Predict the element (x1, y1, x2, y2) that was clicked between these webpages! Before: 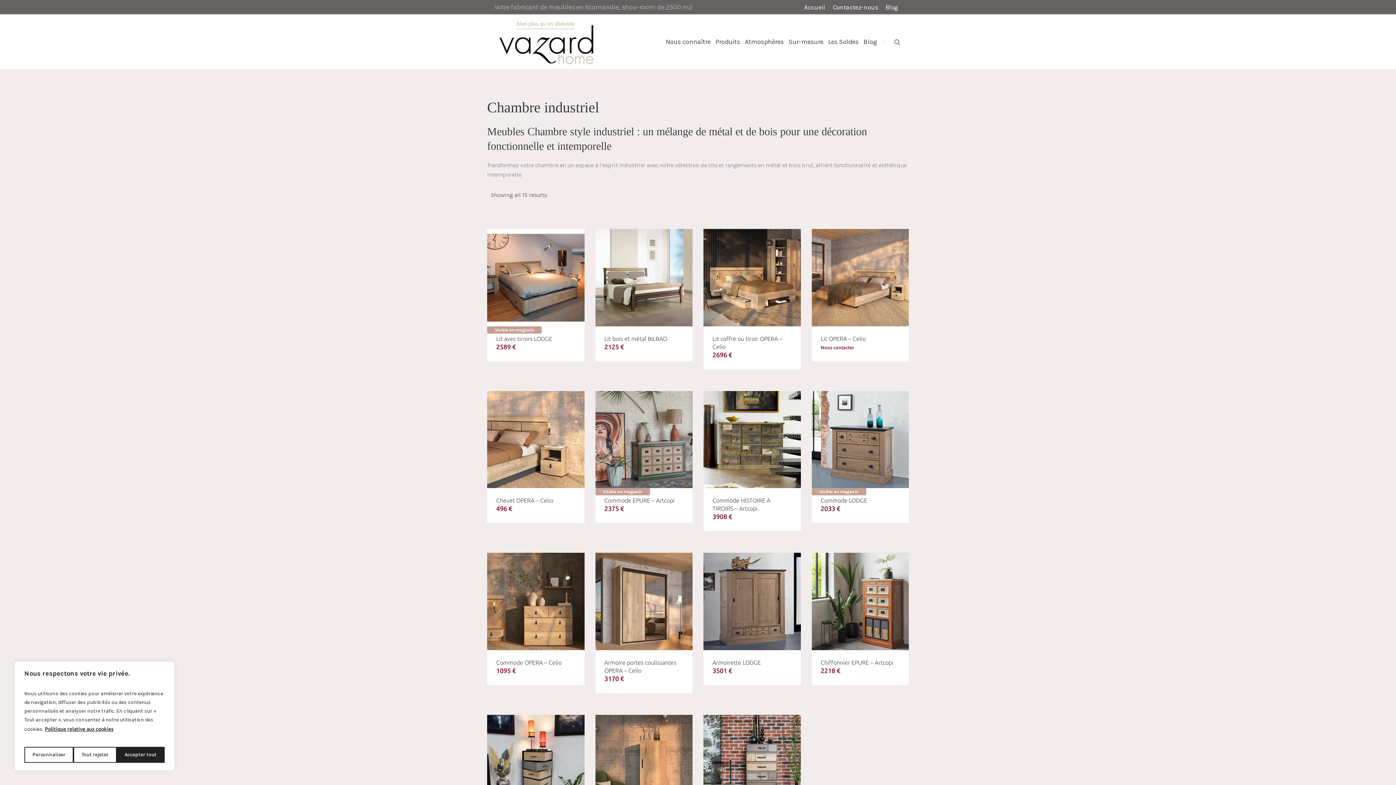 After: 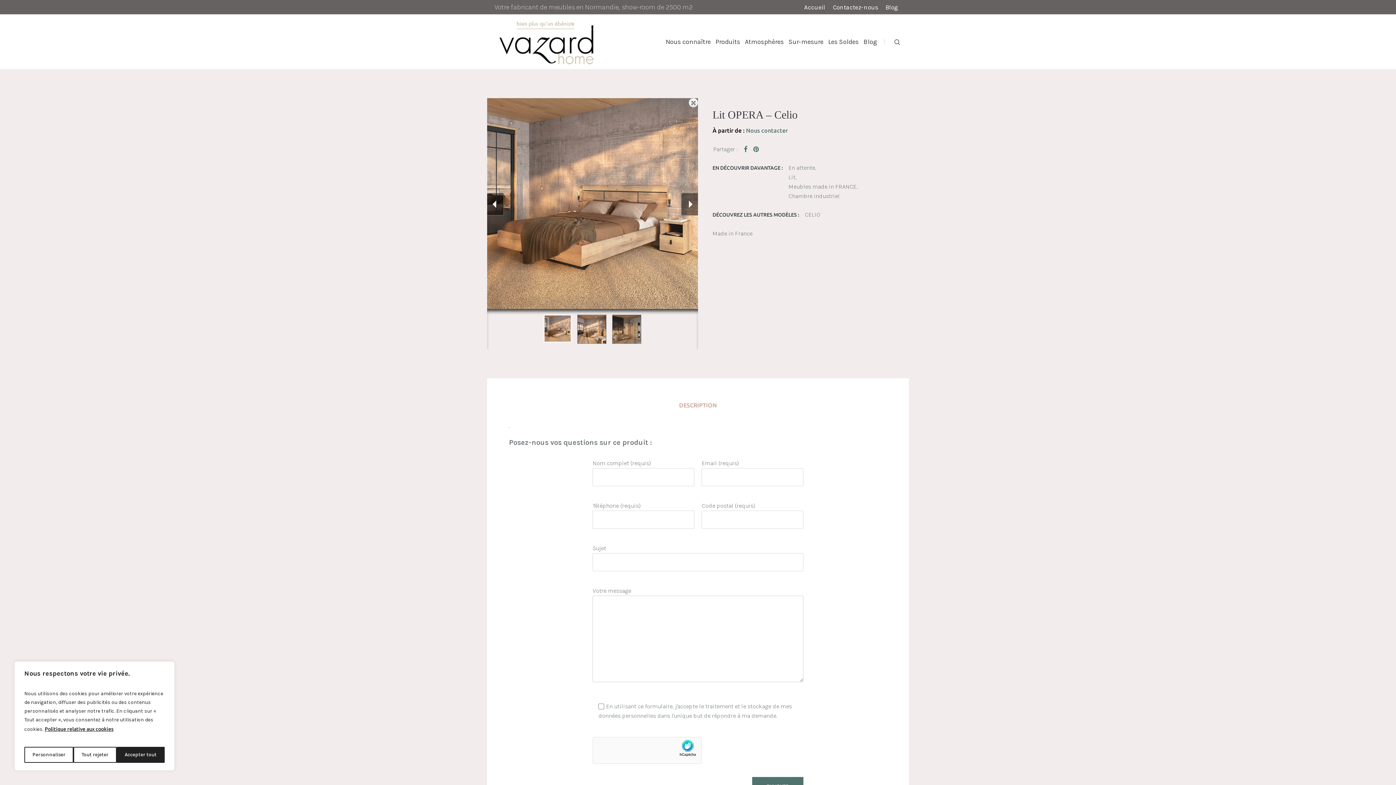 Action: bbox: (811, 273, 909, 280)